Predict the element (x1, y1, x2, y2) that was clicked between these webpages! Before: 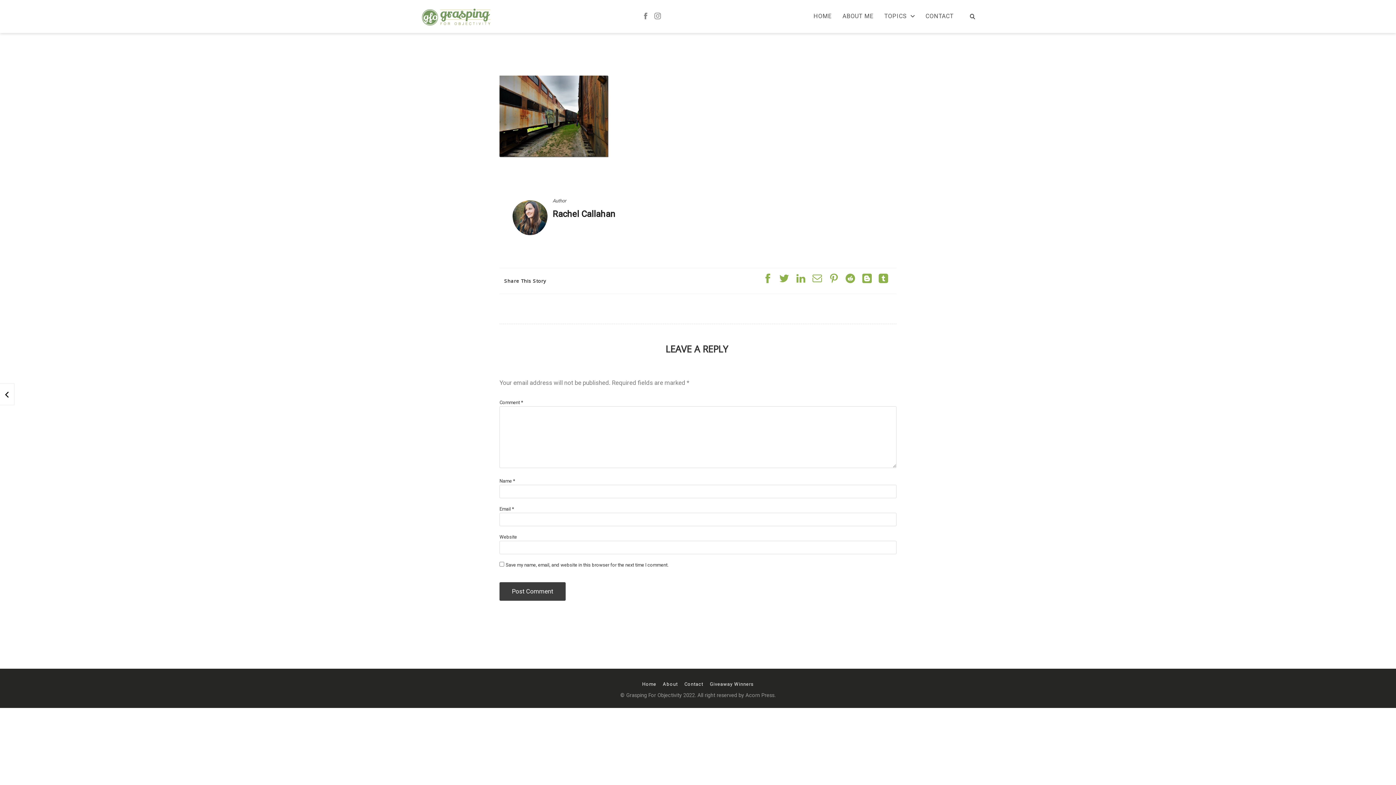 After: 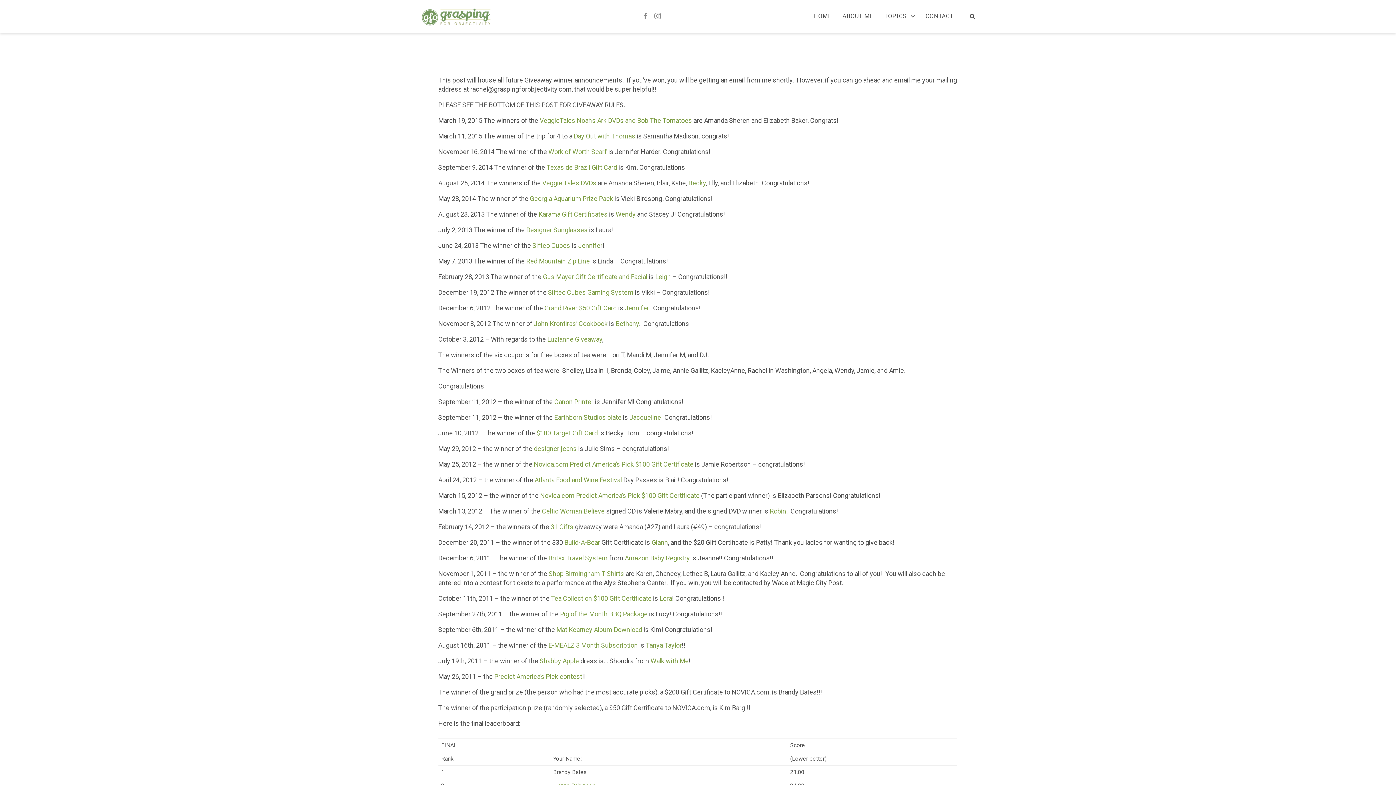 Action: label: Giveaway Winners bbox: (710, 681, 754, 687)